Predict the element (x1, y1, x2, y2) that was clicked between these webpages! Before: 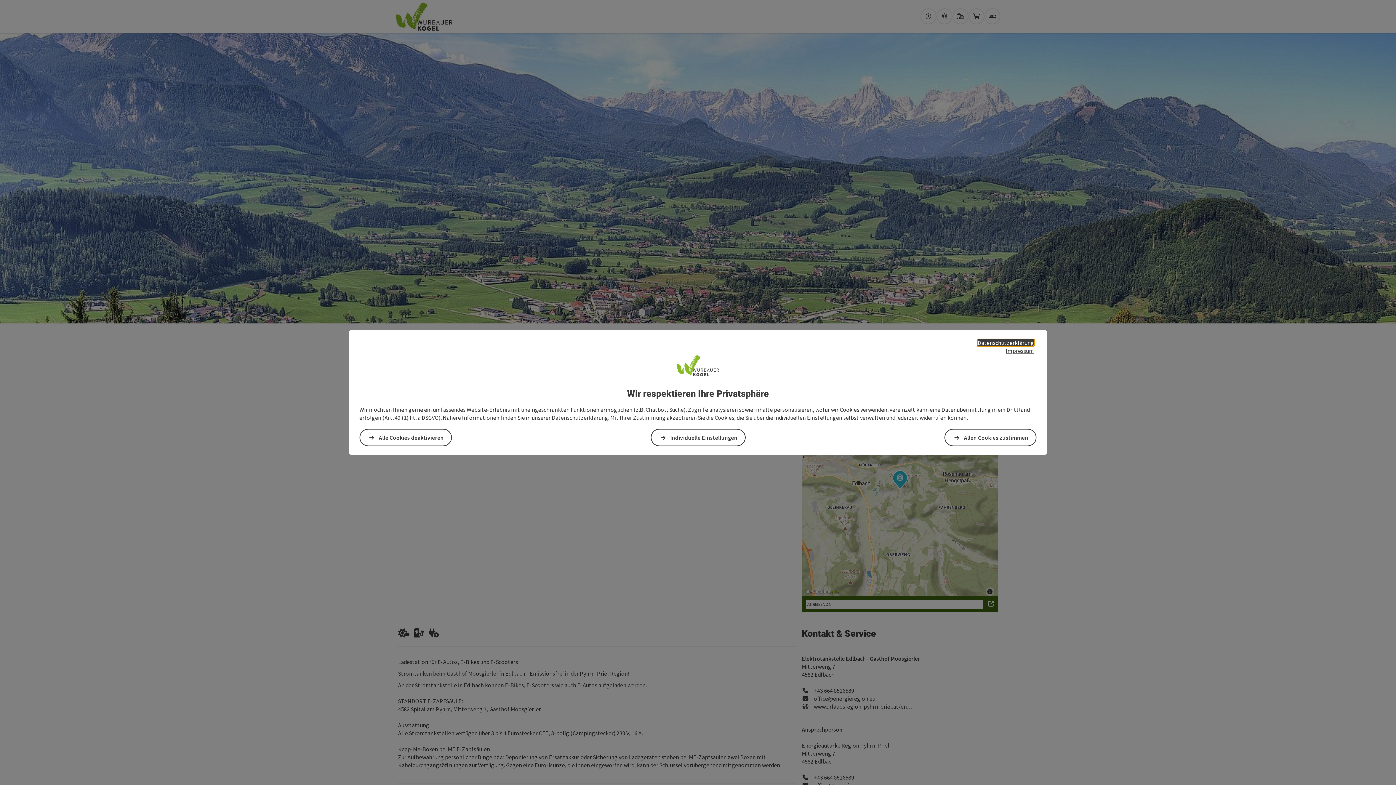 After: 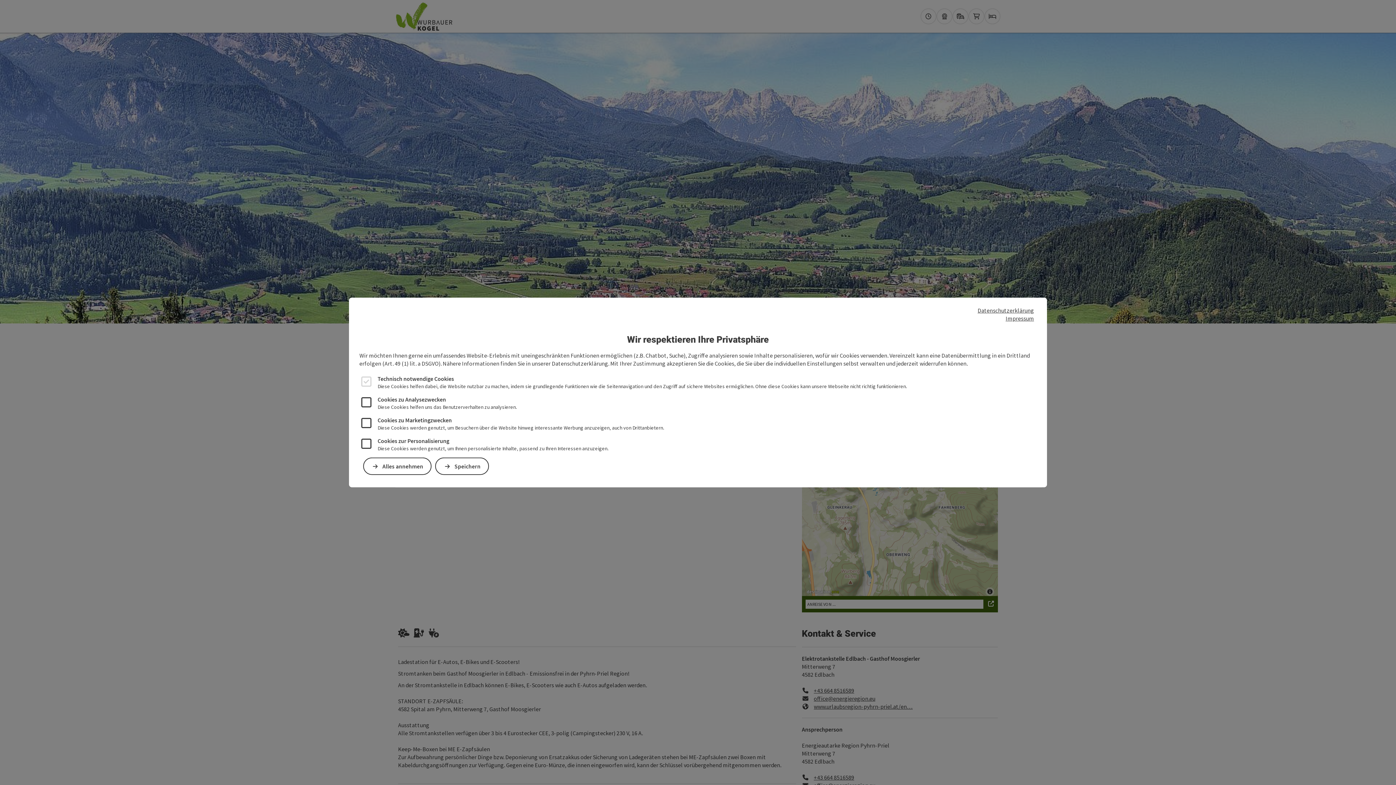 Action: bbox: (651, 429, 745, 446) label: Individuelle Einstellungen